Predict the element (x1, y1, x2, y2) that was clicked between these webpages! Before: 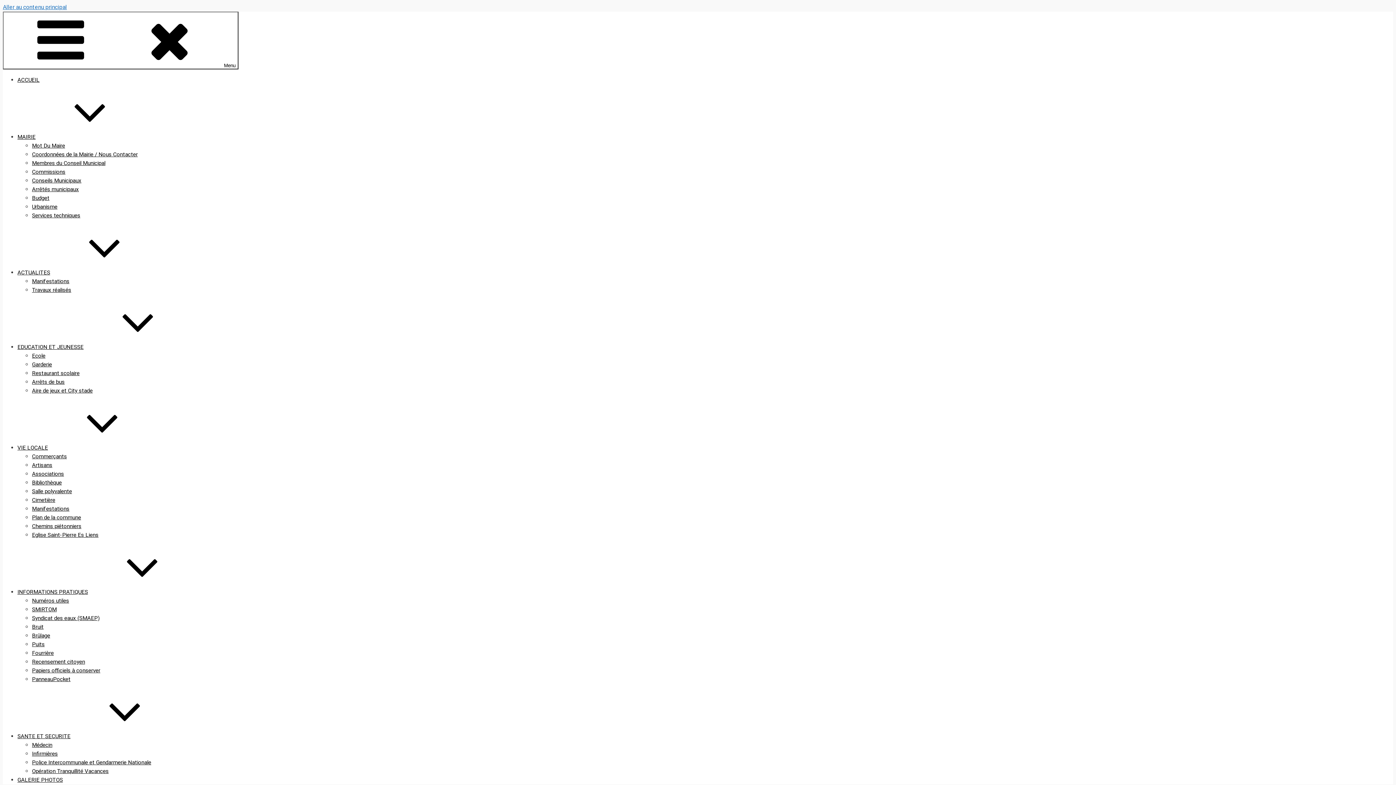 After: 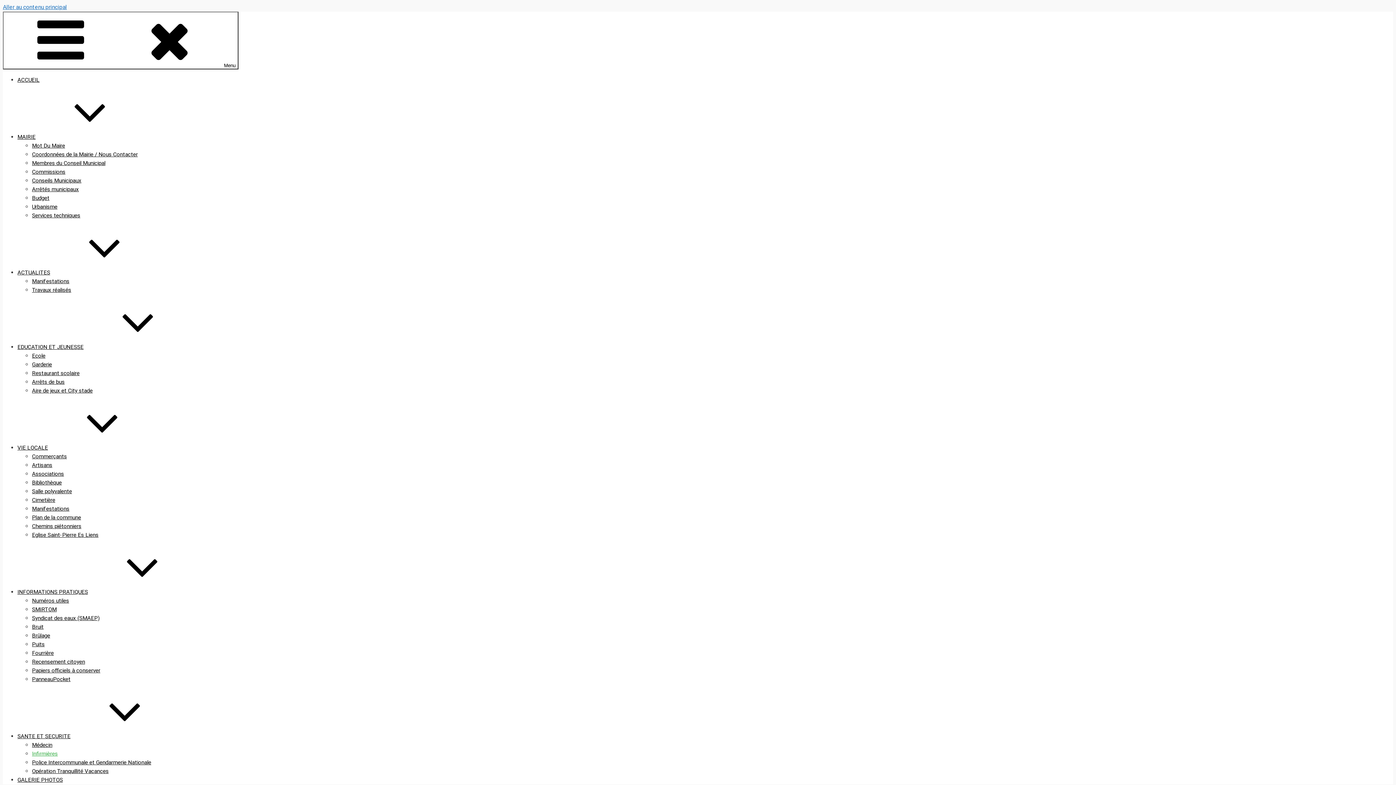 Action: label: Infirmières bbox: (32, 750, 57, 757)